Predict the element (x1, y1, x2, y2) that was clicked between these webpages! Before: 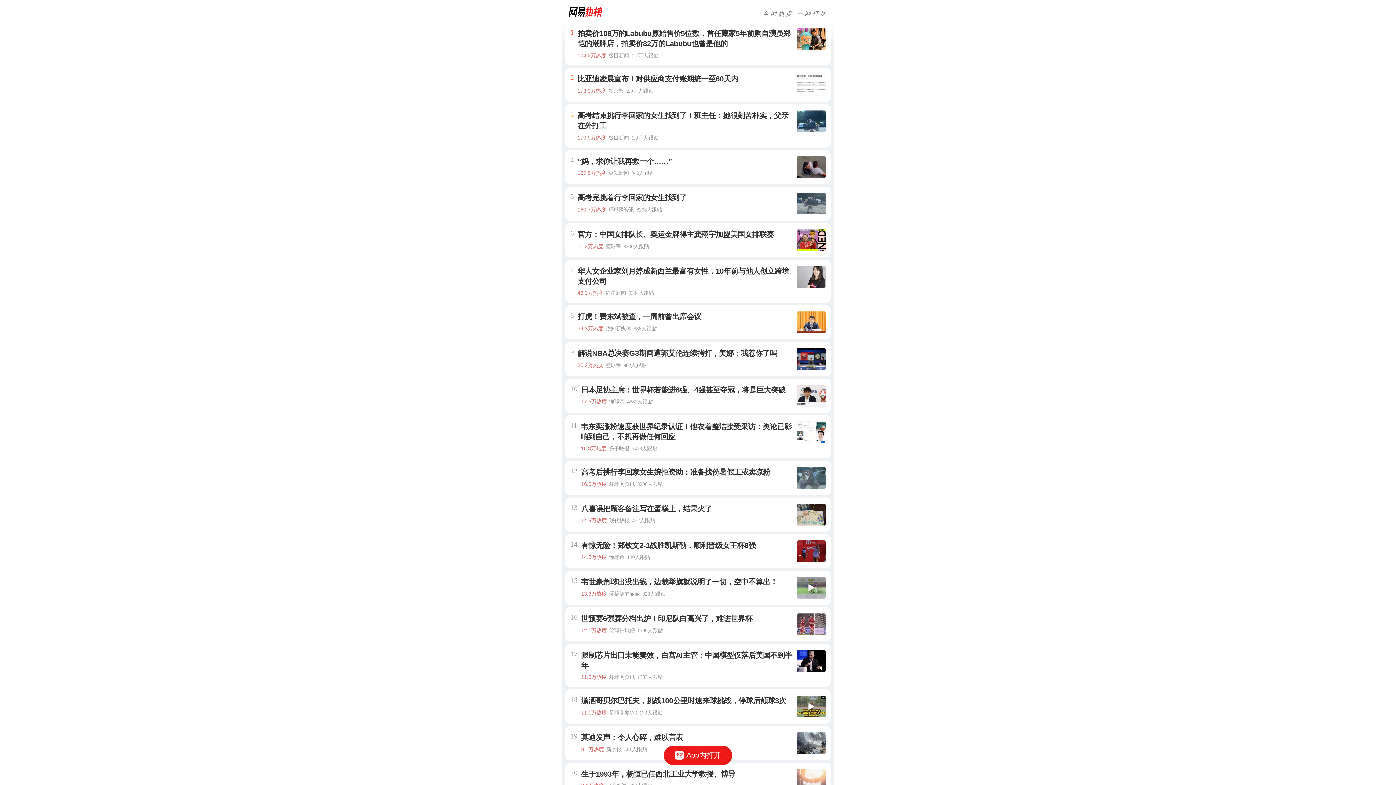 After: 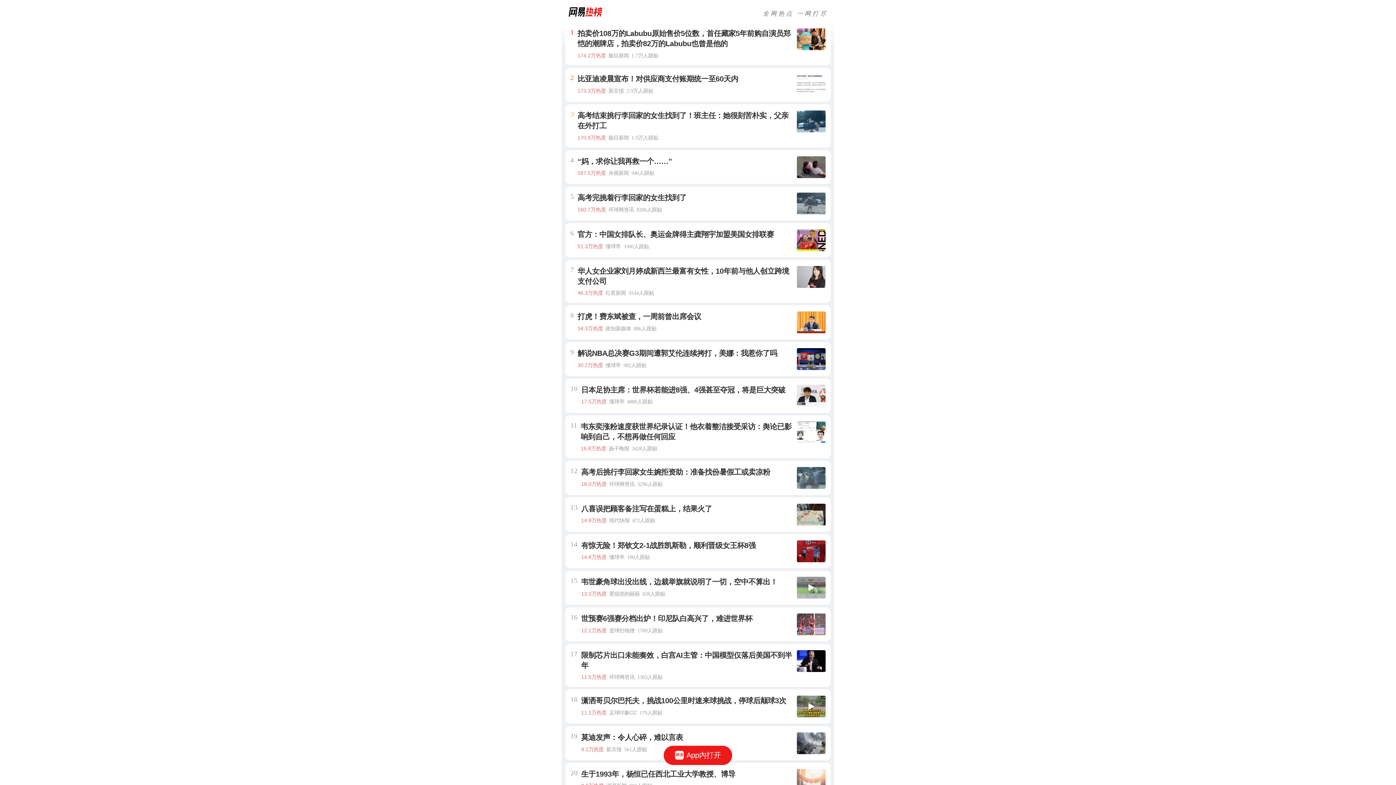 Action: bbox: (663, 746, 732, 765) label: App内打开